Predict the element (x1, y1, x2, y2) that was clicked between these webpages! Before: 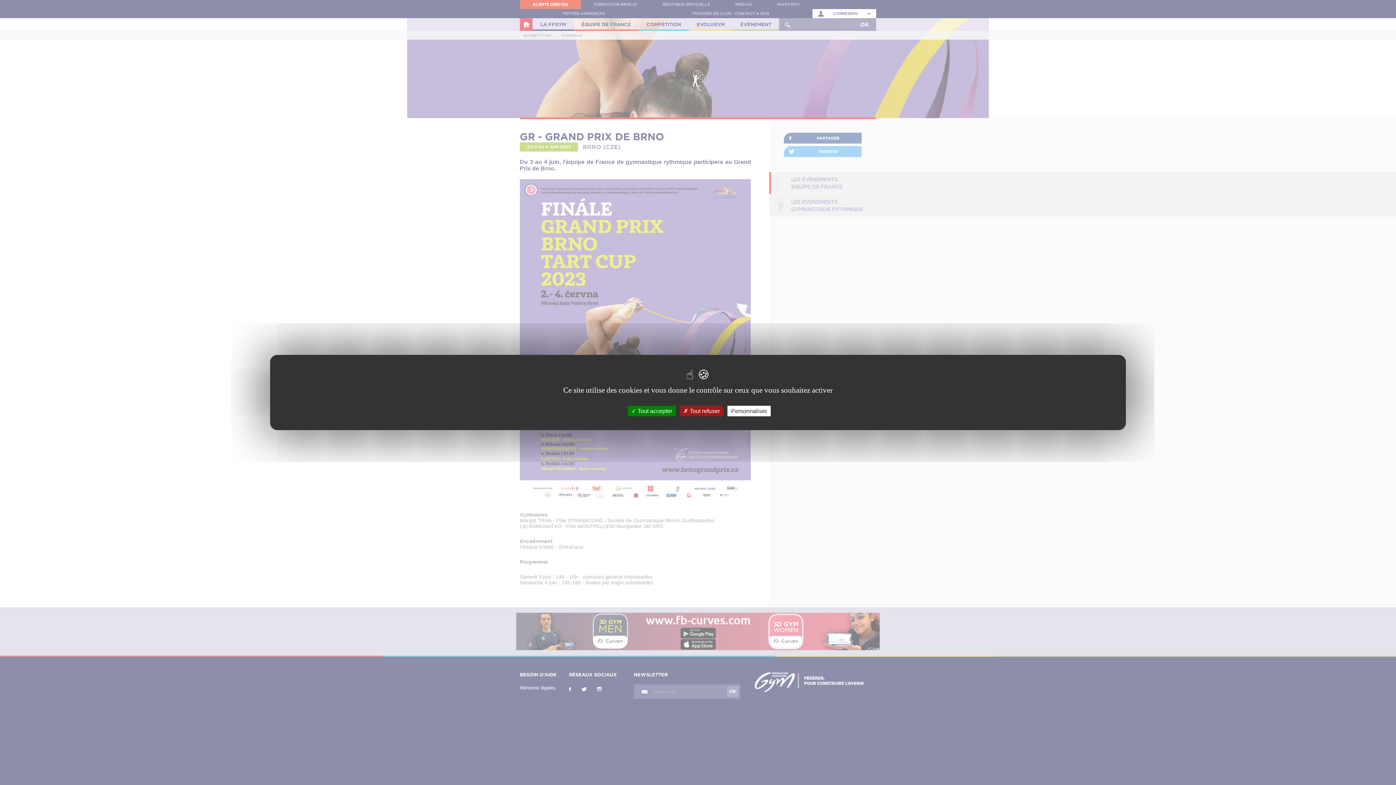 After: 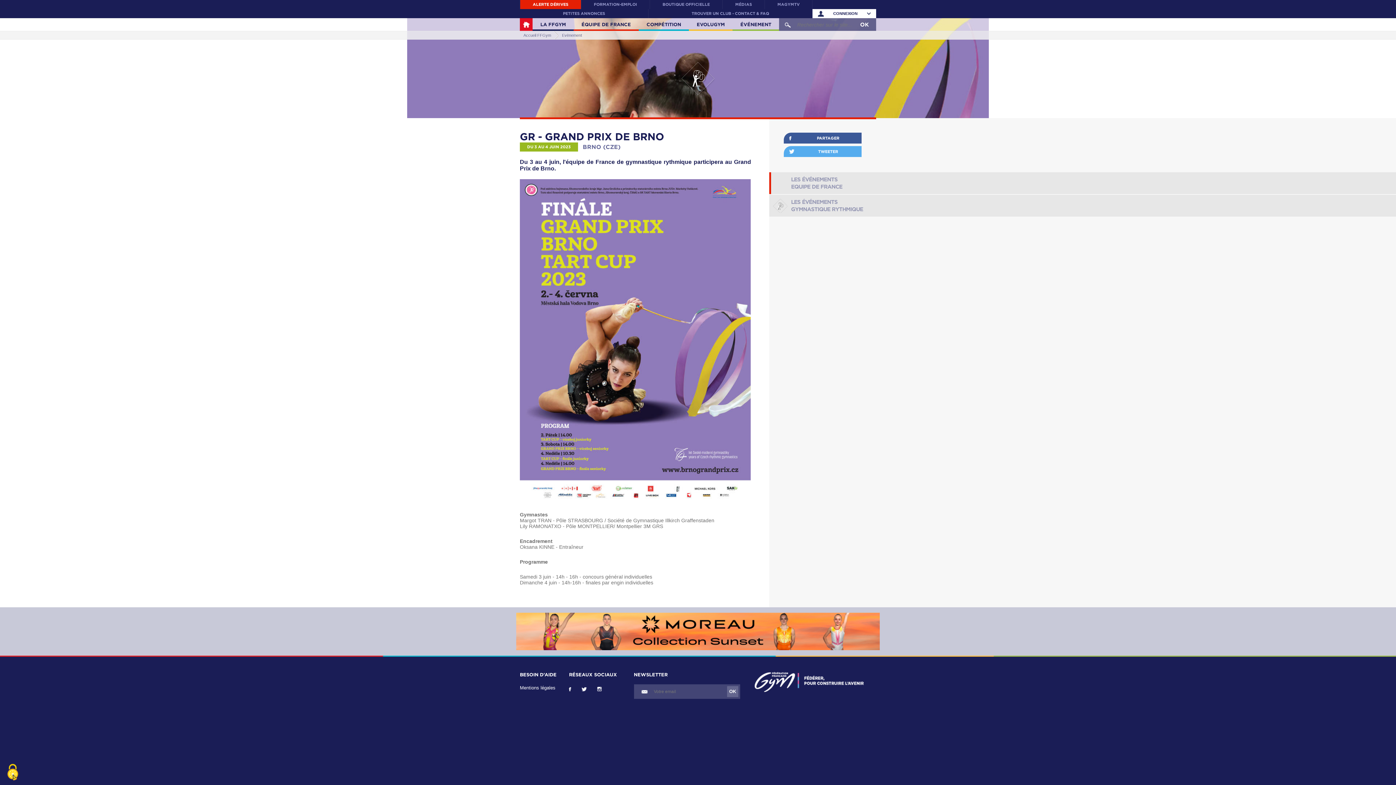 Action: bbox: (680, 406, 723, 416) label:  Tout refuser